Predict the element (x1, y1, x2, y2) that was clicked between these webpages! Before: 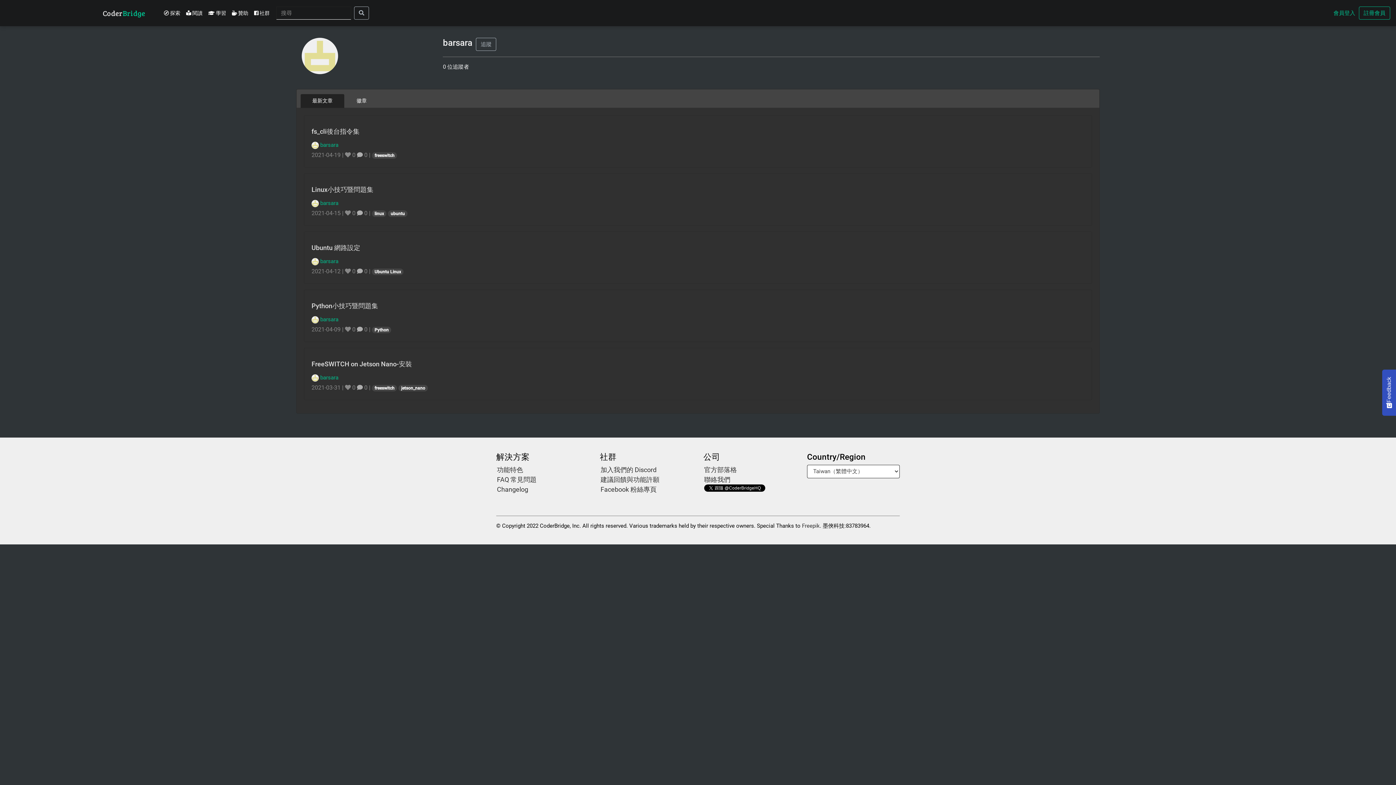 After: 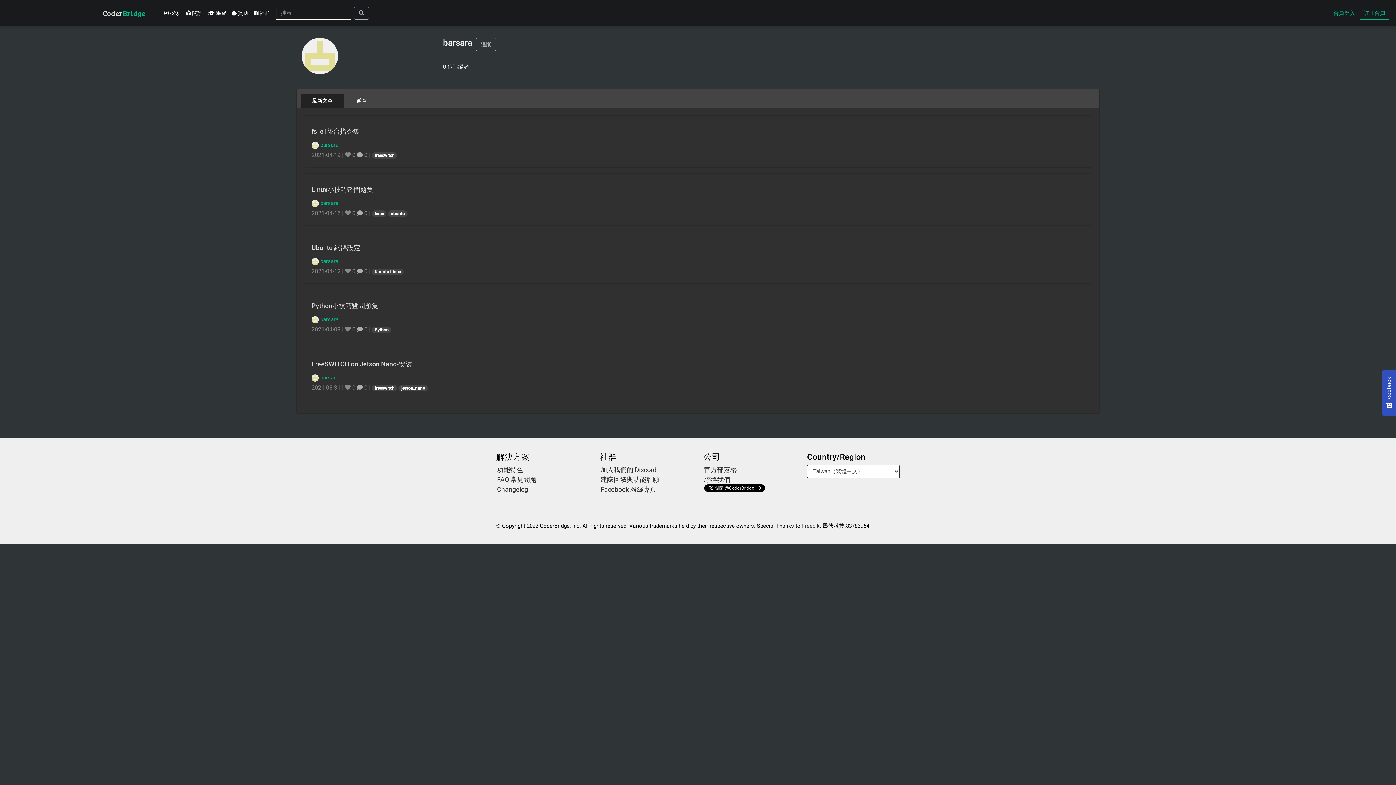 Action: bbox: (311, 200, 318, 206)